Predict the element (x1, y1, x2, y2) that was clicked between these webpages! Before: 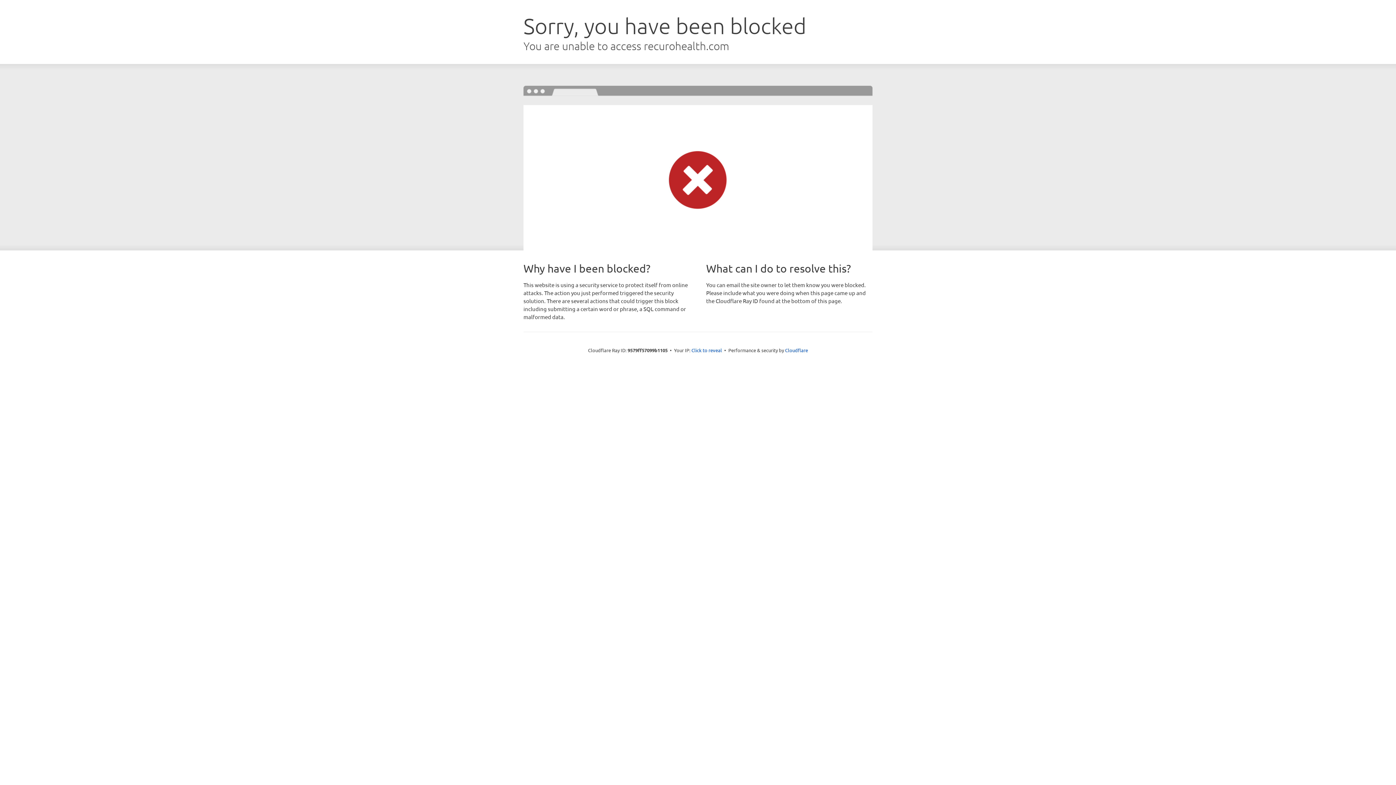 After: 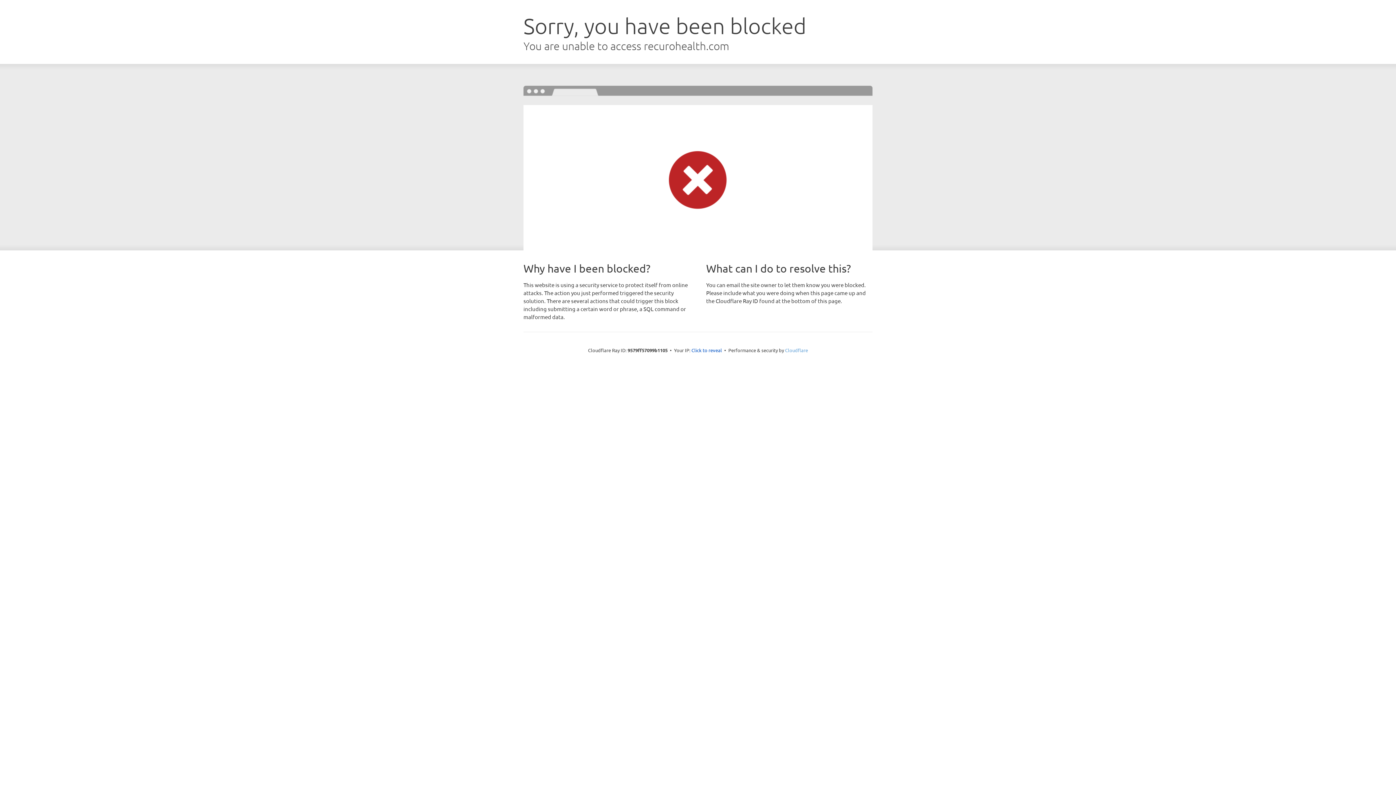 Action: label: Cloudflare bbox: (785, 347, 808, 353)